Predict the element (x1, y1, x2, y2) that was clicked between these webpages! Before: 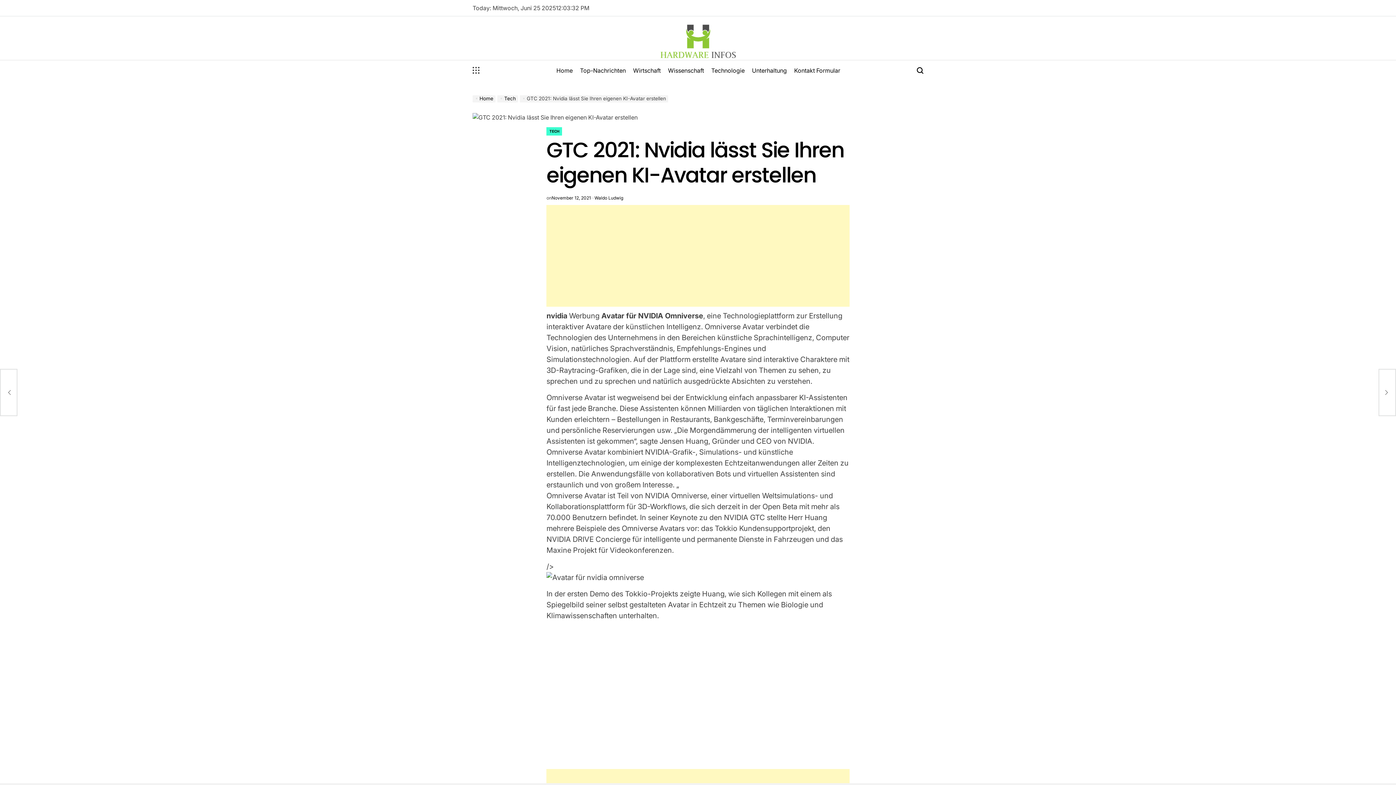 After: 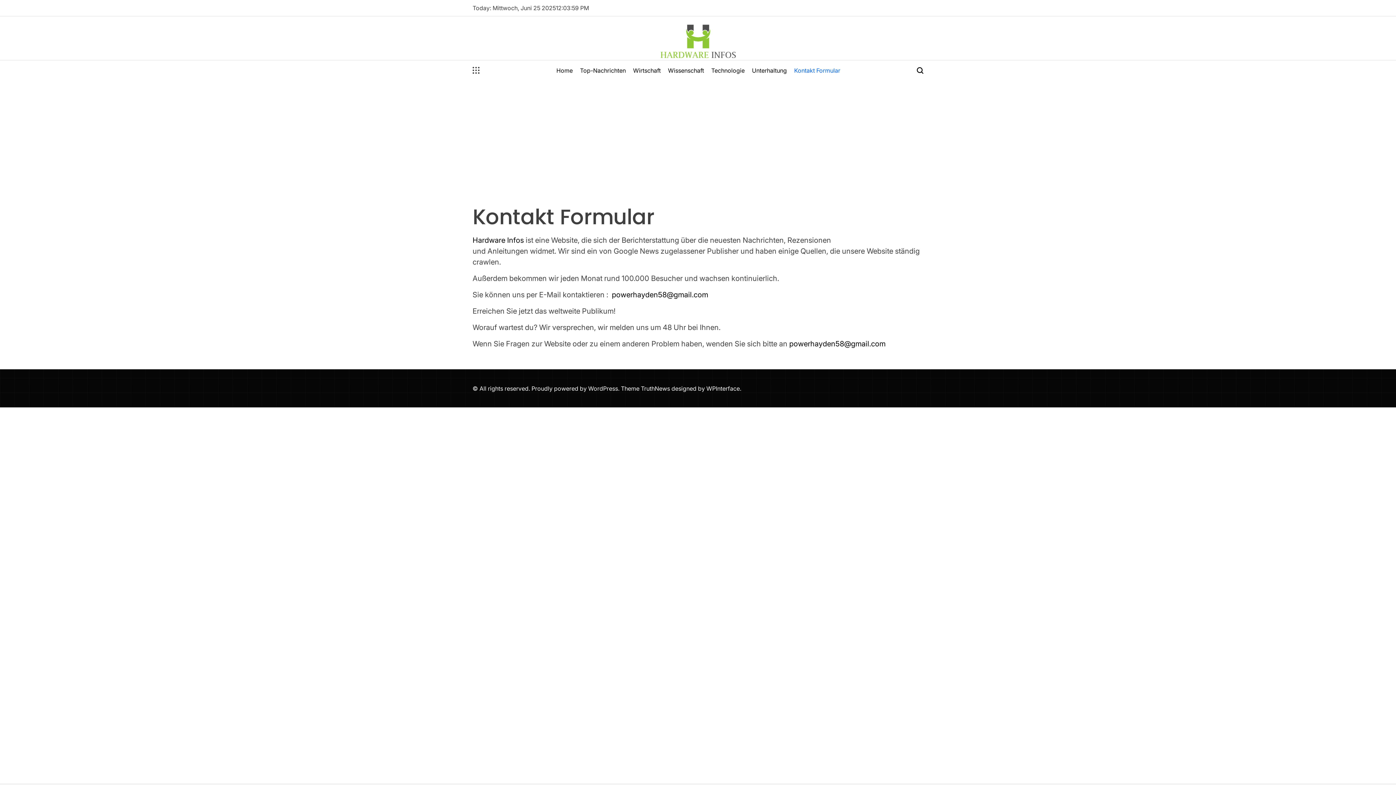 Action: label: Kontakt Formular bbox: (790, 60, 844, 80)